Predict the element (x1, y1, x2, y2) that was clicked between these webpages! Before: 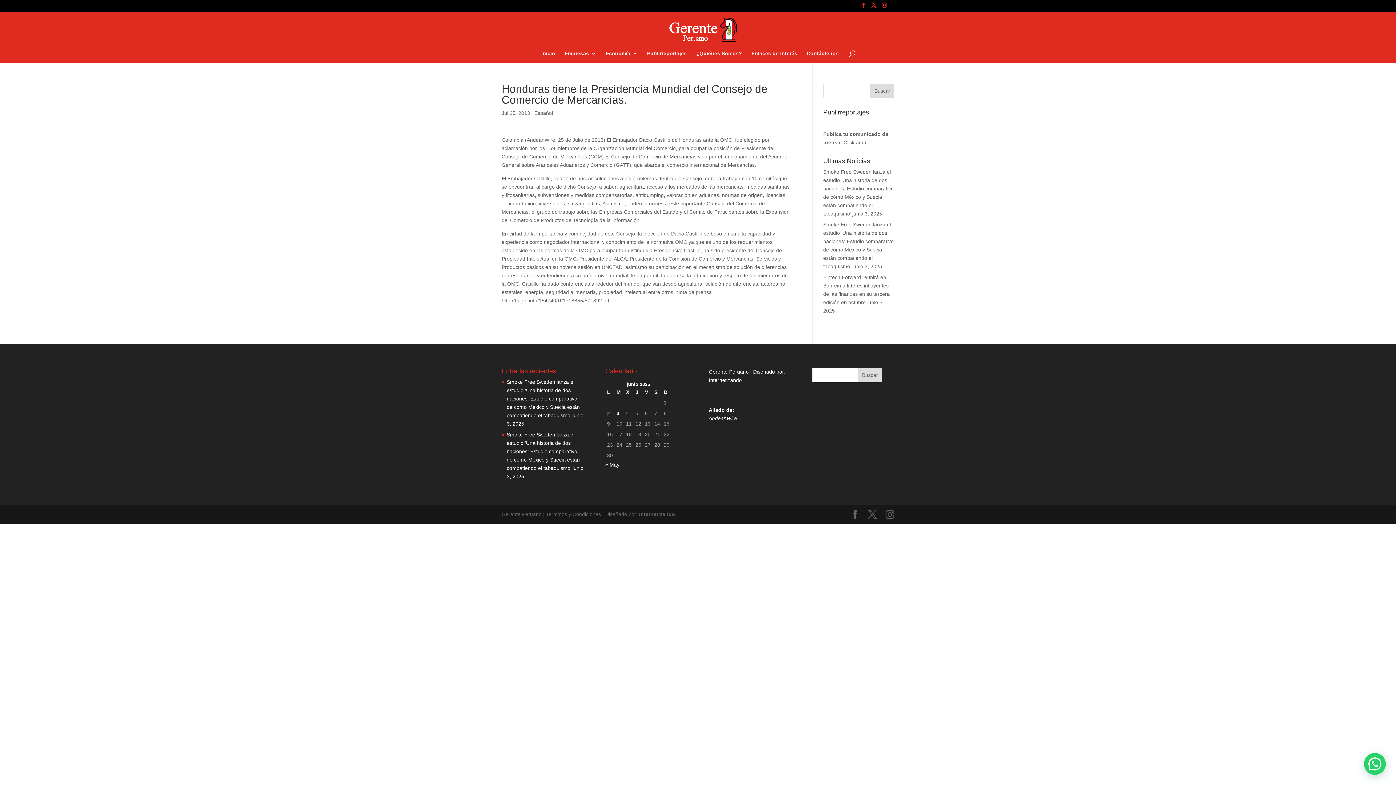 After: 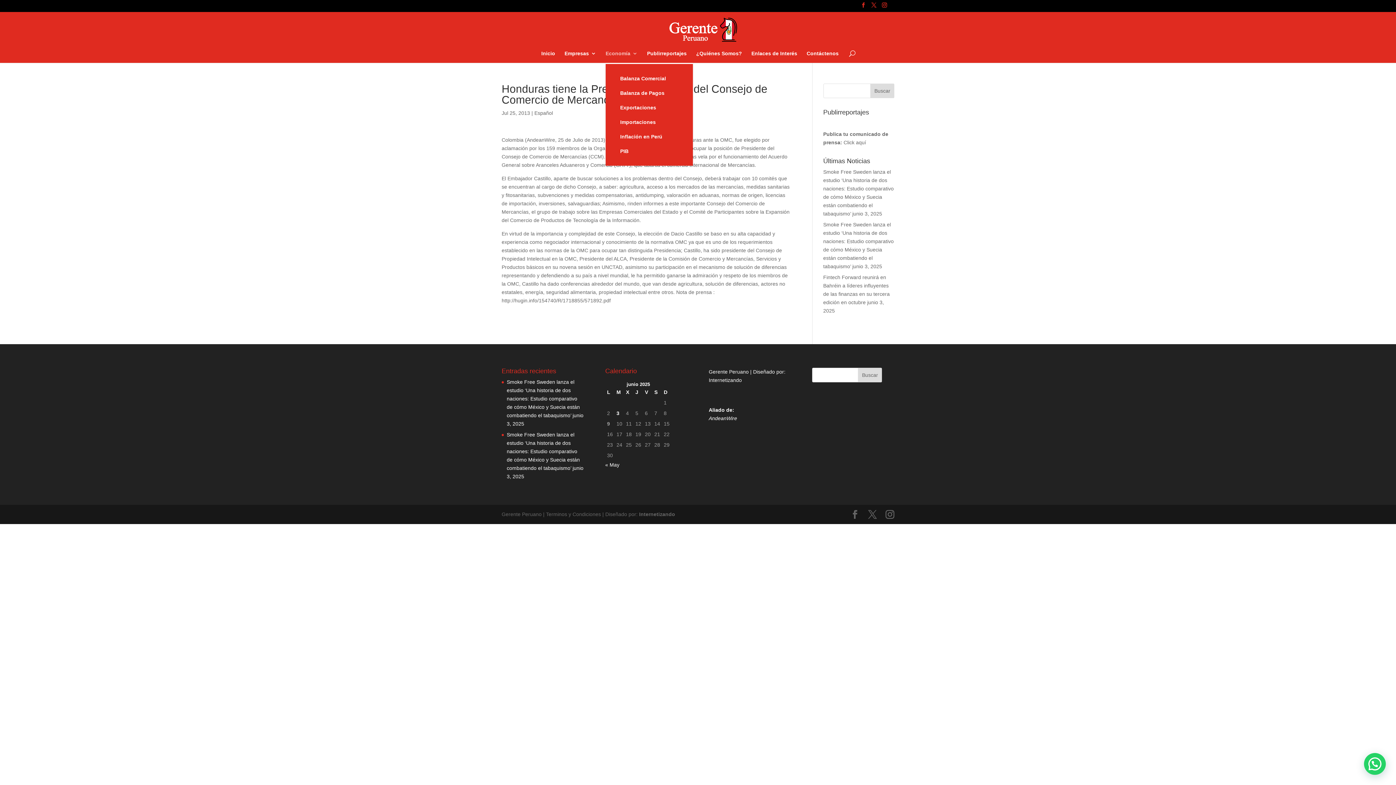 Action: bbox: (605, 50, 637, 62) label: Economía